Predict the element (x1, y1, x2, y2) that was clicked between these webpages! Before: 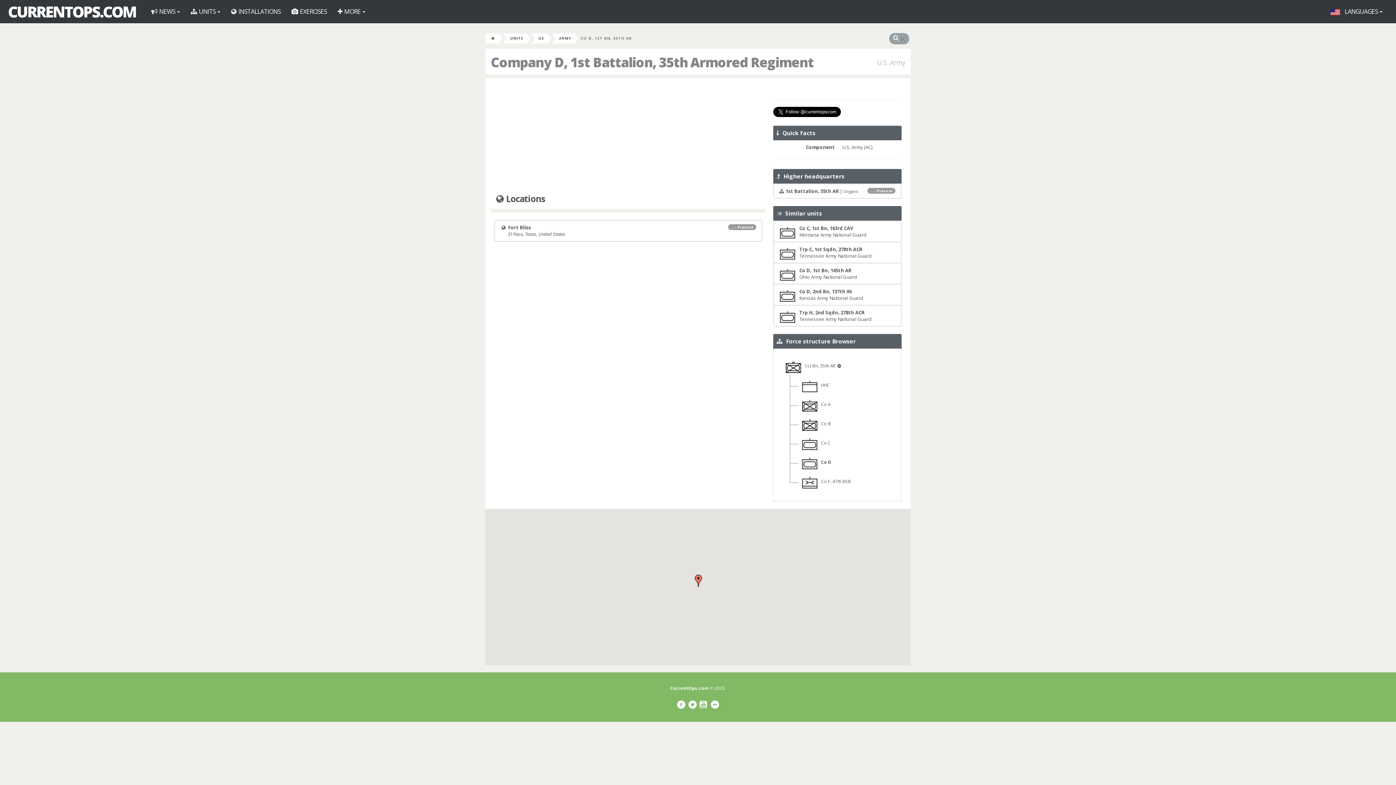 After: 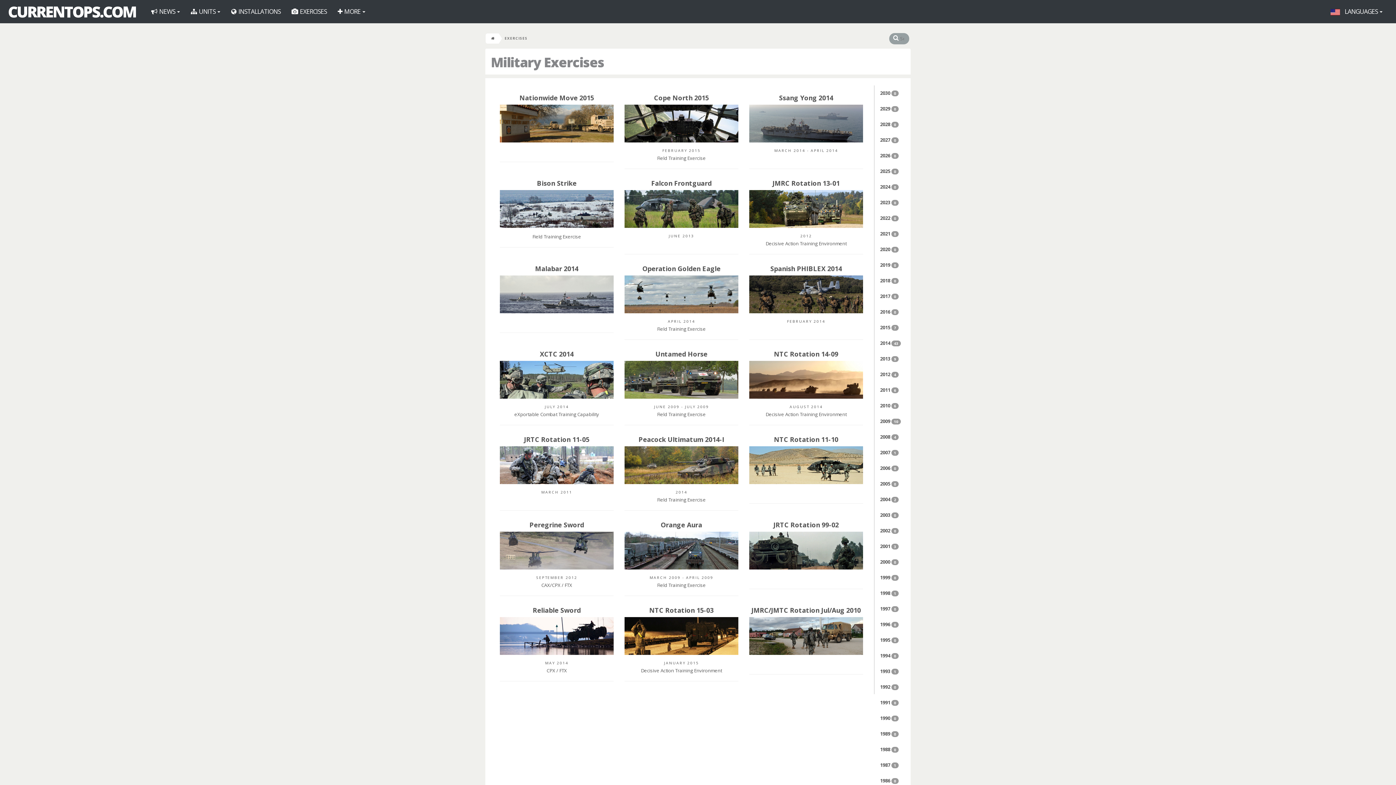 Action: bbox: (286, 2, 332, 20) label:  EXERCISES